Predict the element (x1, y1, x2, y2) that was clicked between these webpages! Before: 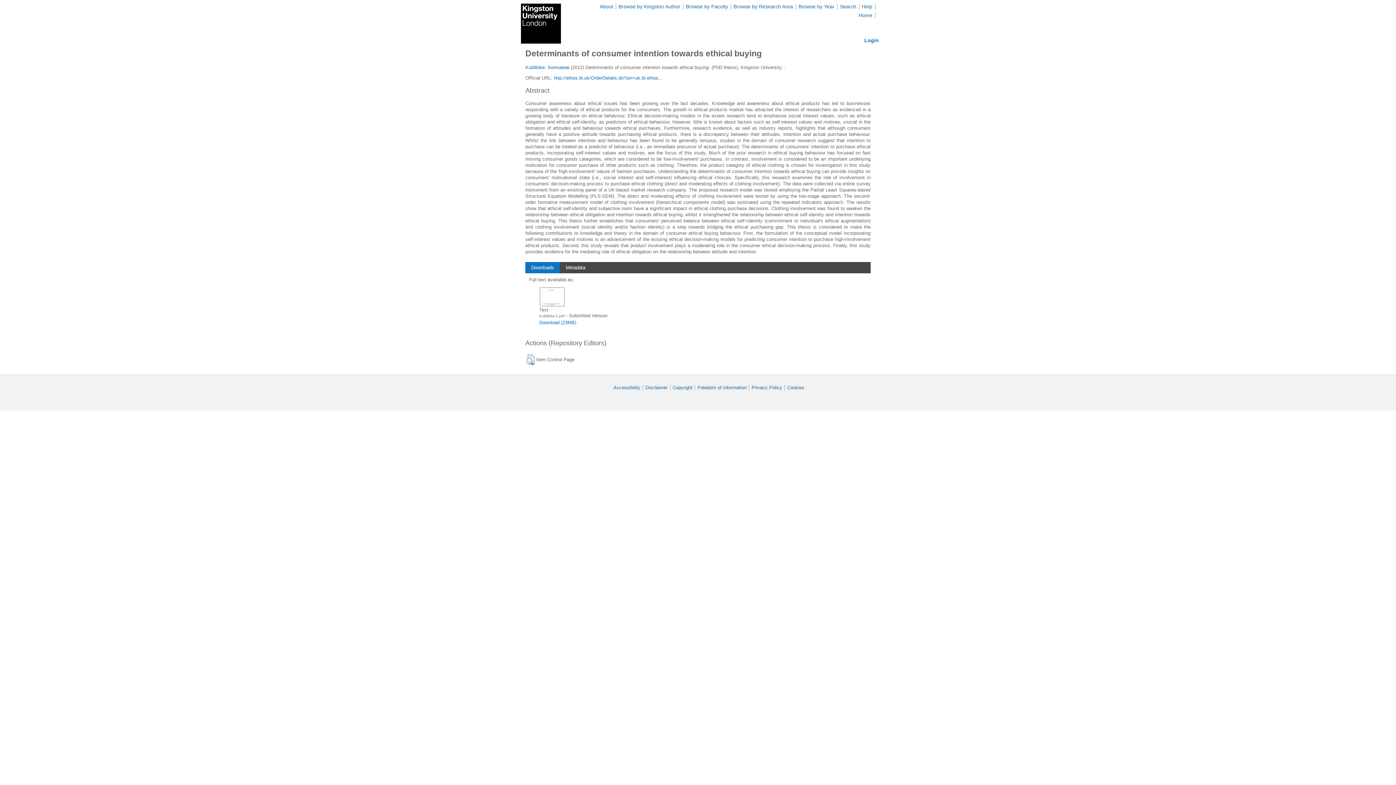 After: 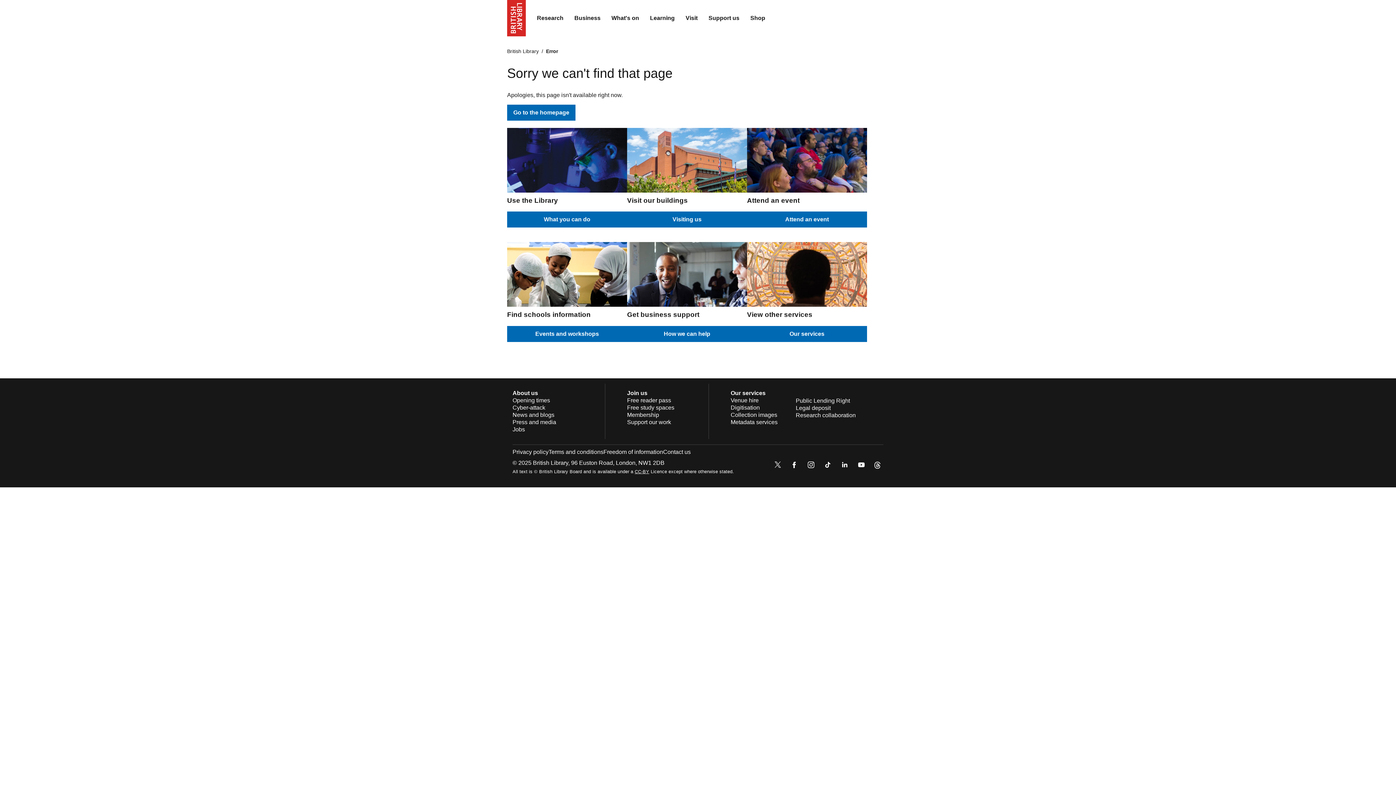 Action: label: http://ethos.bl.uk/OrderDetails.do?uin=uk.bl.ethos... bbox: (553, 75, 663, 80)